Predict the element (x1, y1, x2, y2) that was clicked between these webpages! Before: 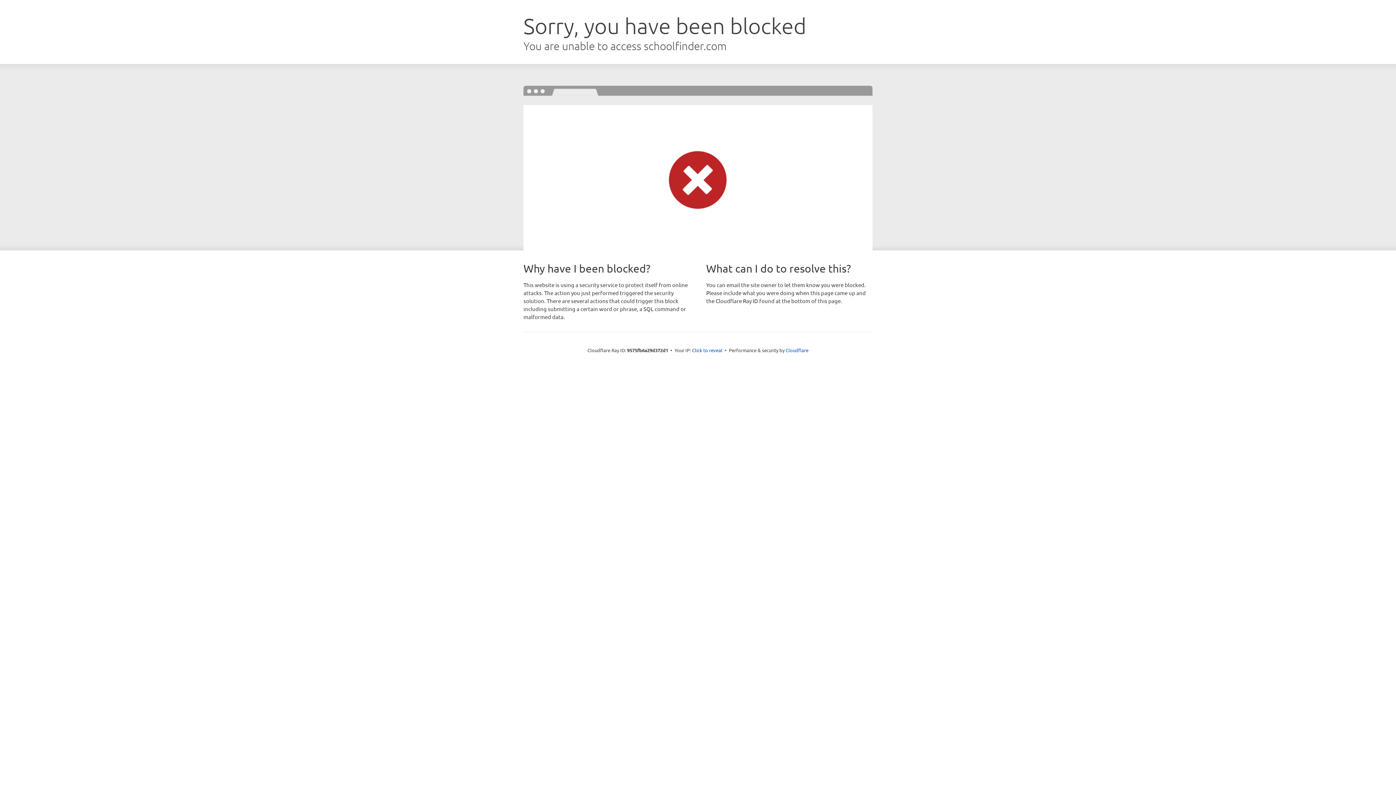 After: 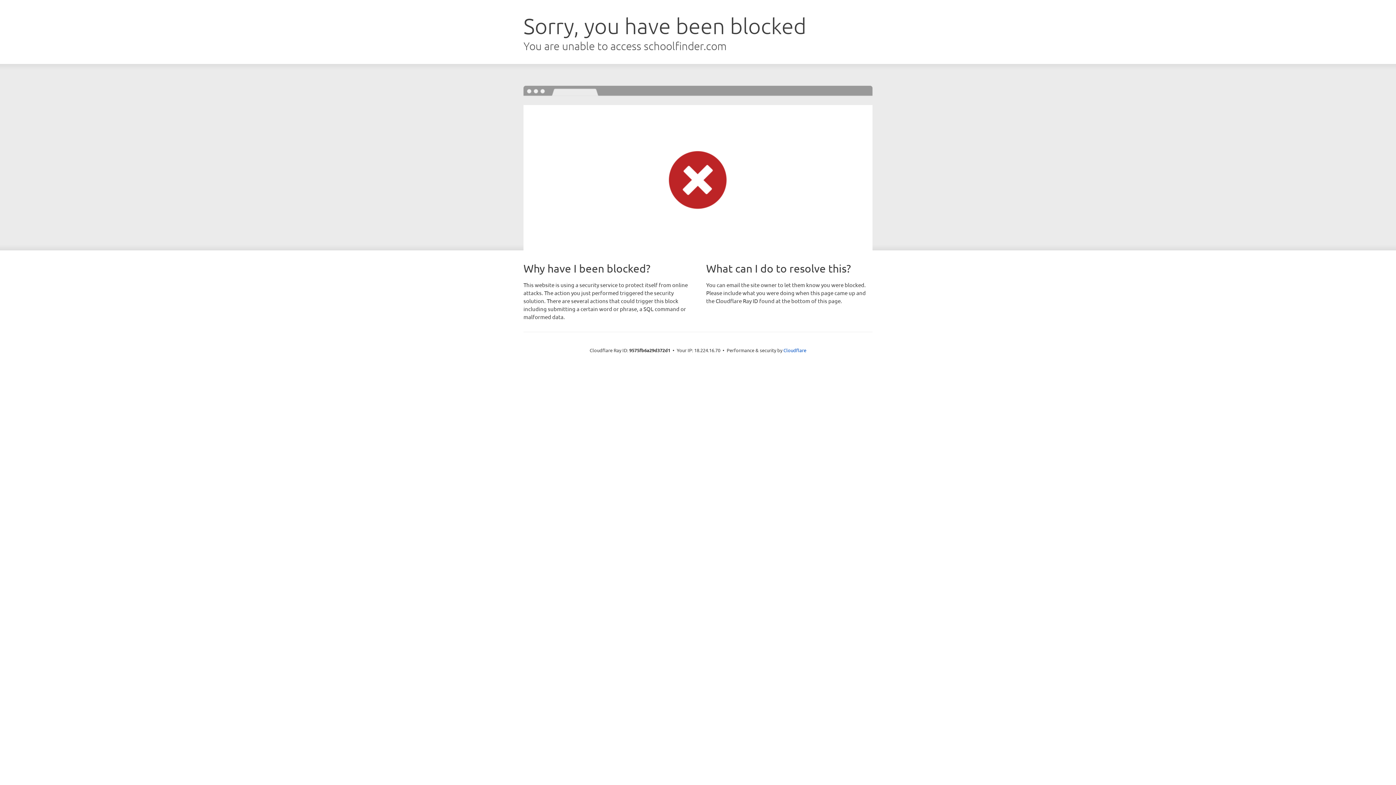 Action: bbox: (692, 346, 722, 353) label: Click to reveal